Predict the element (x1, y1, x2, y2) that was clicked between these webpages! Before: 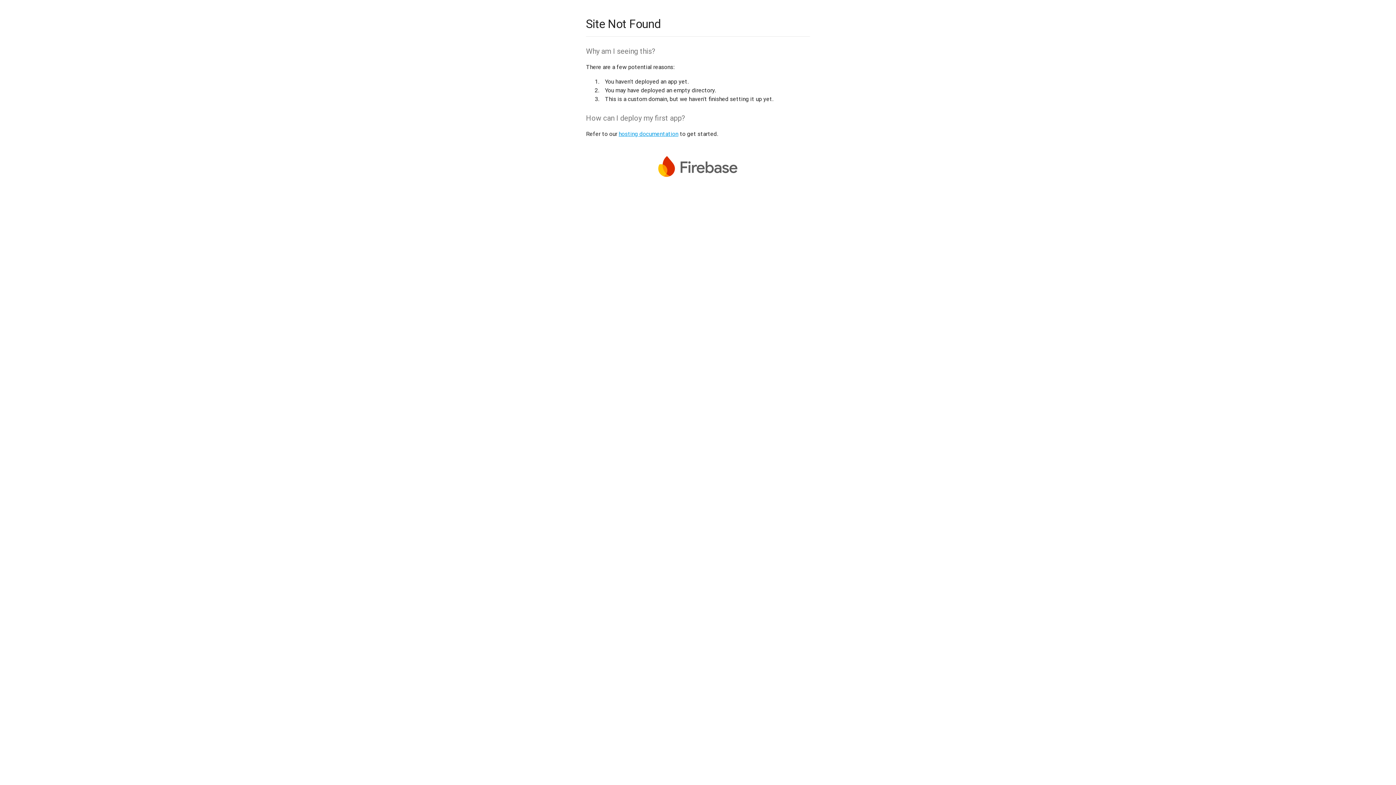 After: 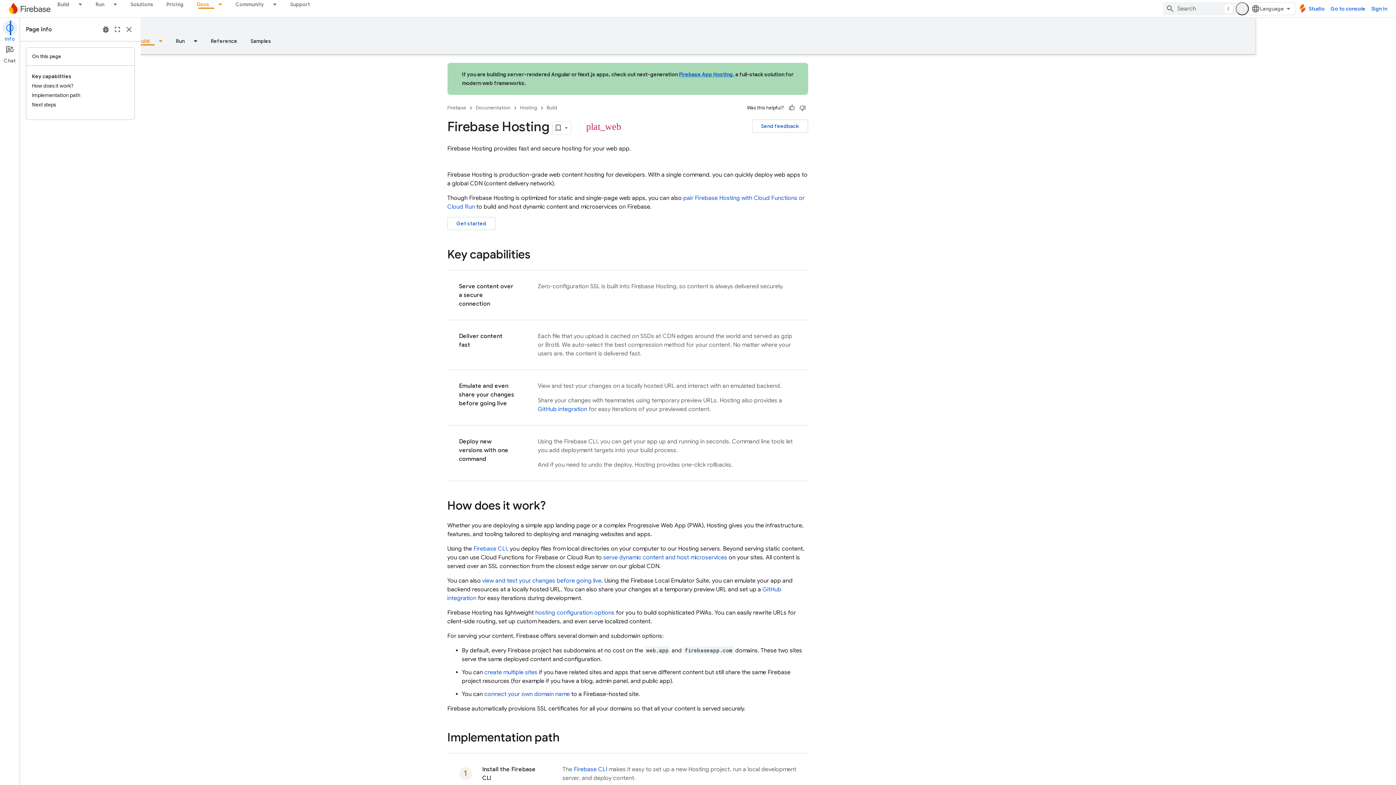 Action: bbox: (618, 130, 678, 137) label: hosting documentation